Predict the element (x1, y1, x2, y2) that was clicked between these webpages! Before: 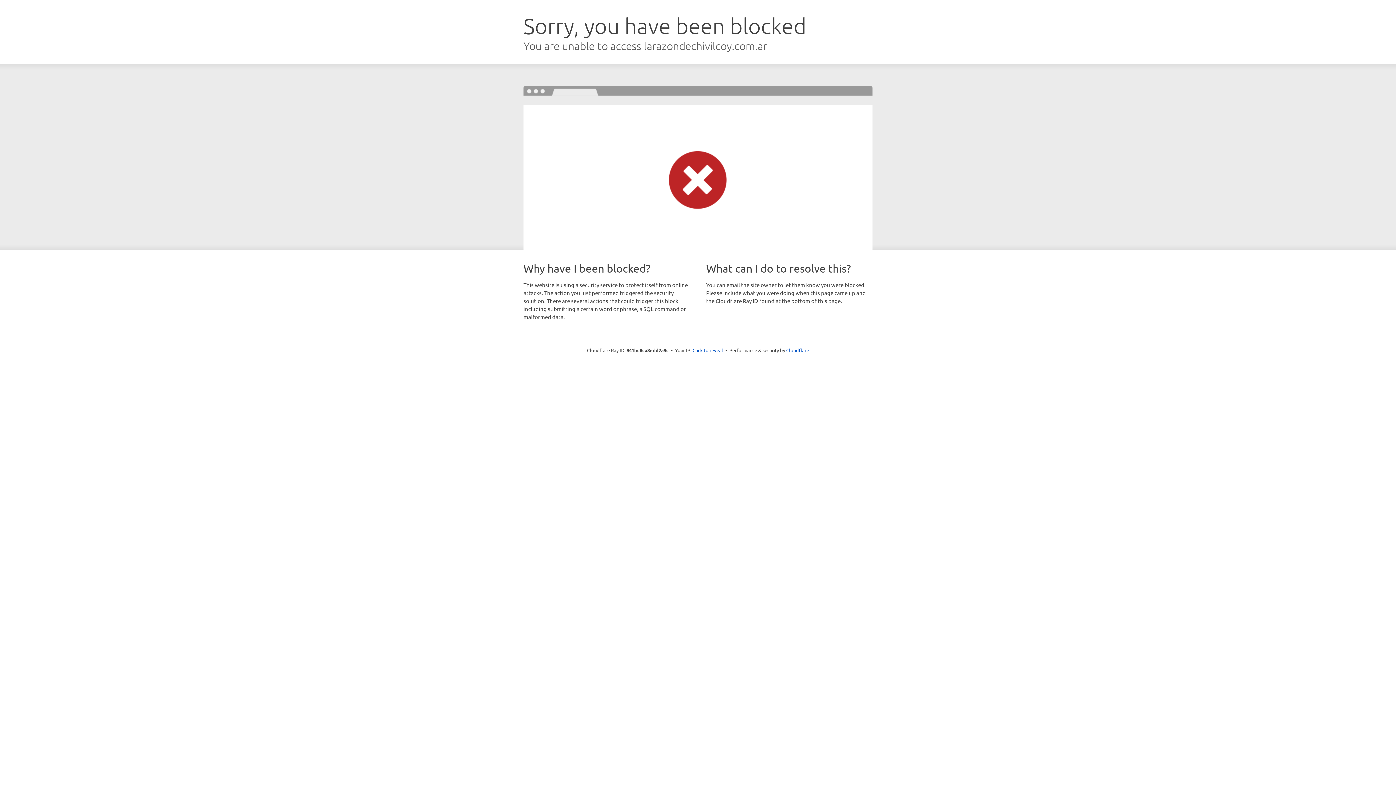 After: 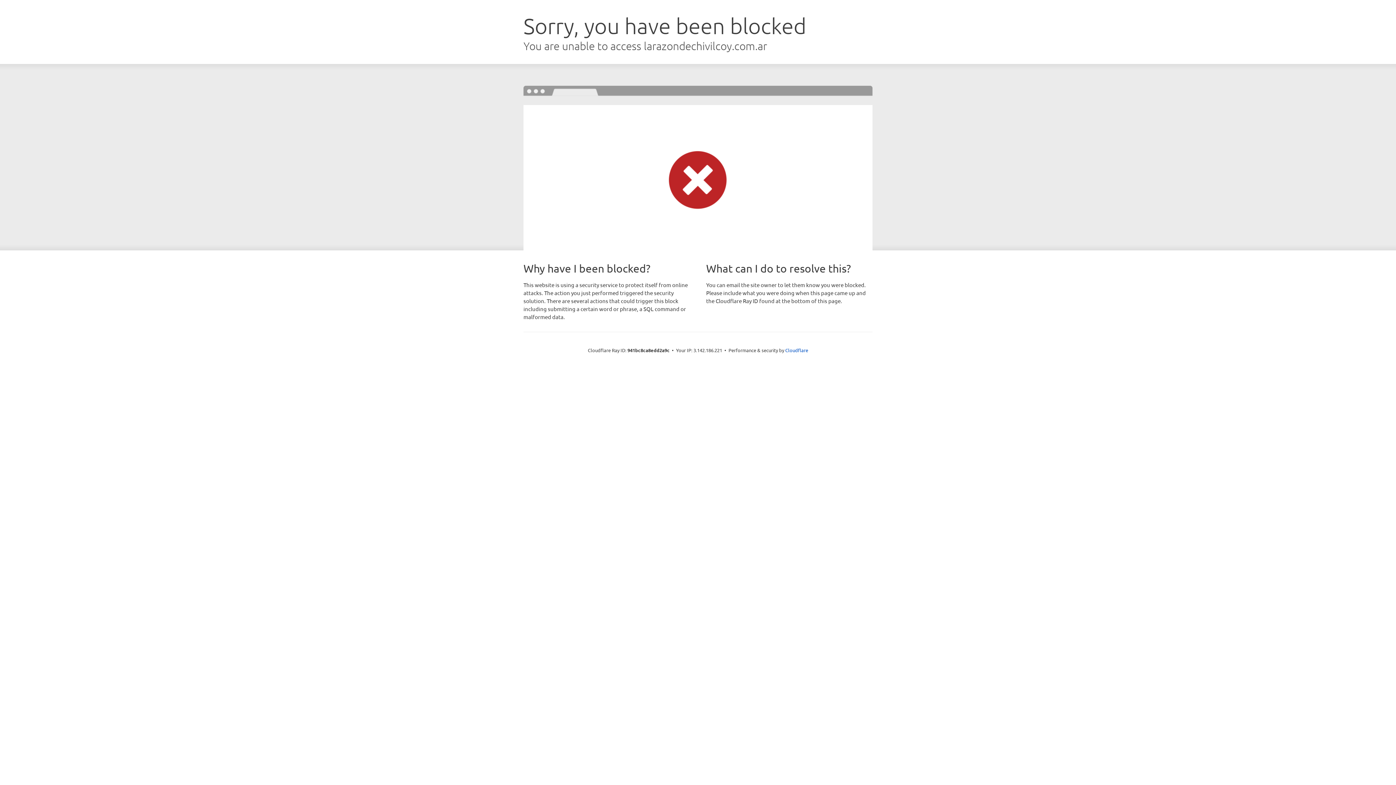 Action: bbox: (692, 346, 723, 353) label: Click to reveal